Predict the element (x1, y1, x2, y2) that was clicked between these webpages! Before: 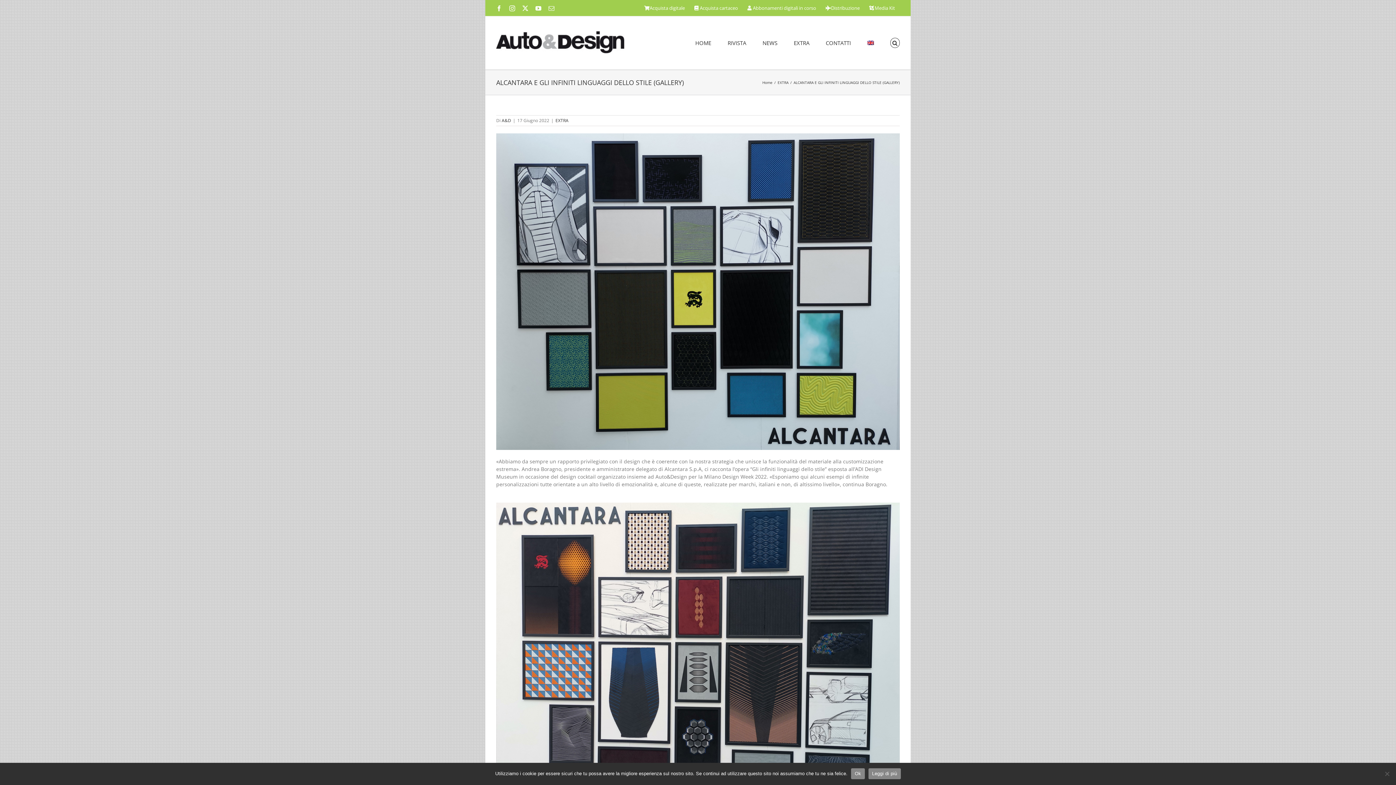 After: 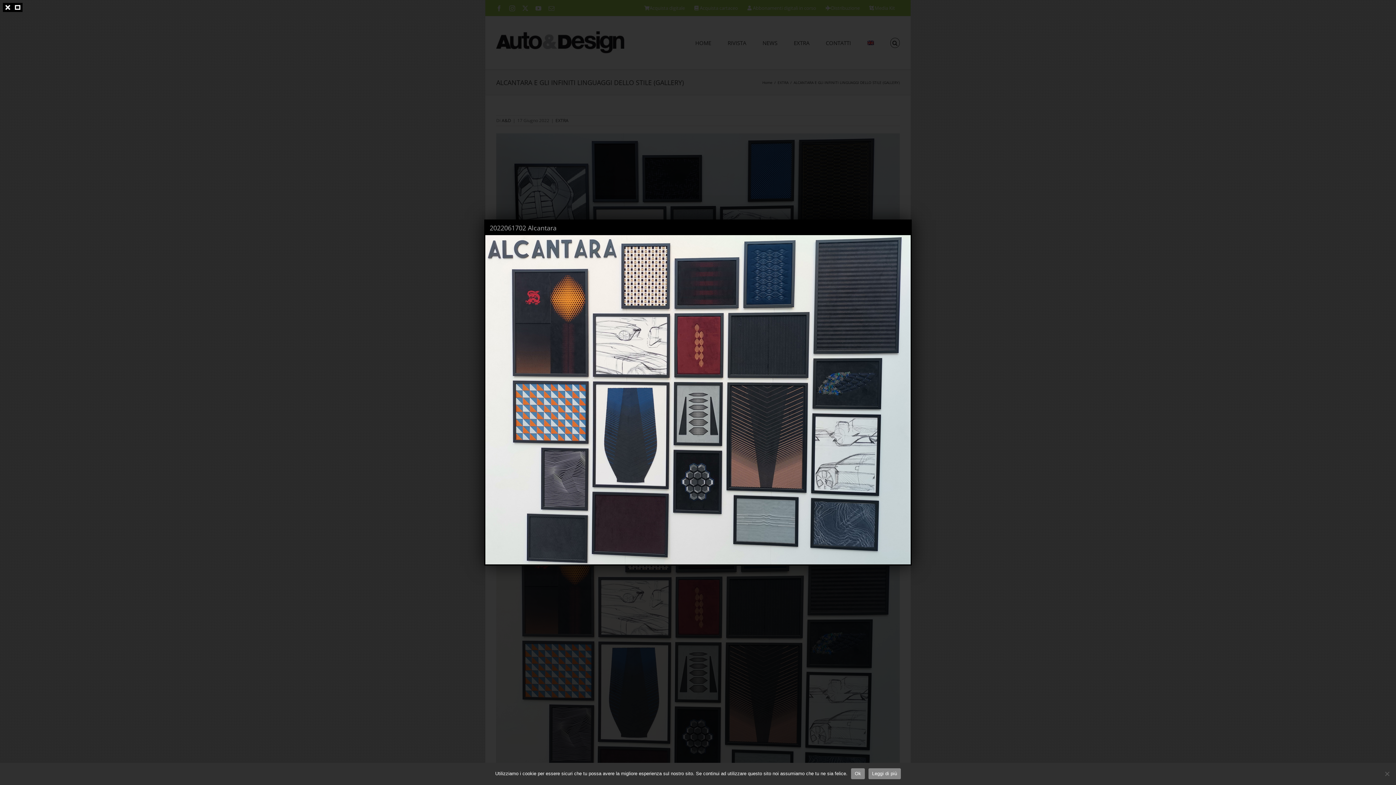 Action: bbox: (496, 501, 900, 508)